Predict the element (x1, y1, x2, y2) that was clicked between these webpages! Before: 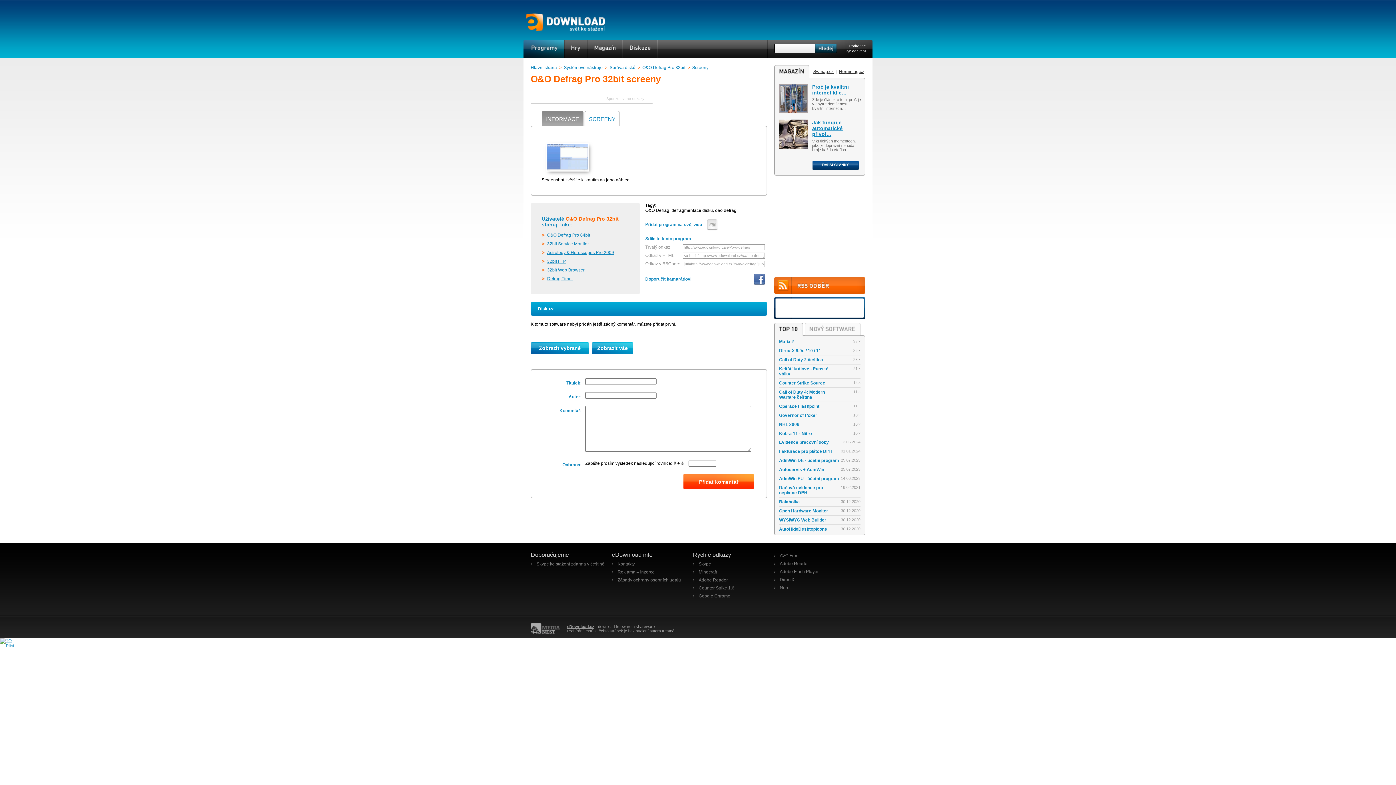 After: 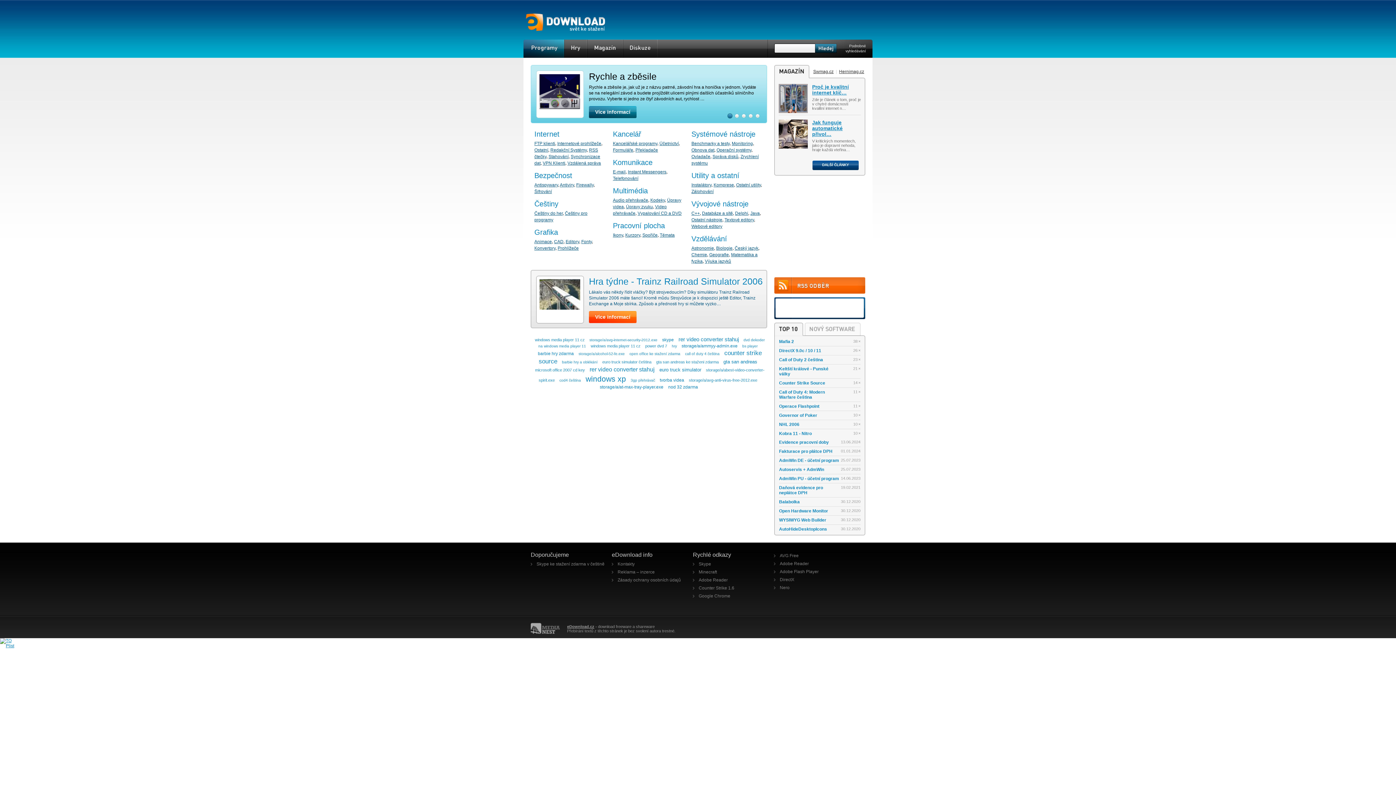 Action: bbox: (523, 12, 608, 21) label: eDownload.cz — svět ke stažení